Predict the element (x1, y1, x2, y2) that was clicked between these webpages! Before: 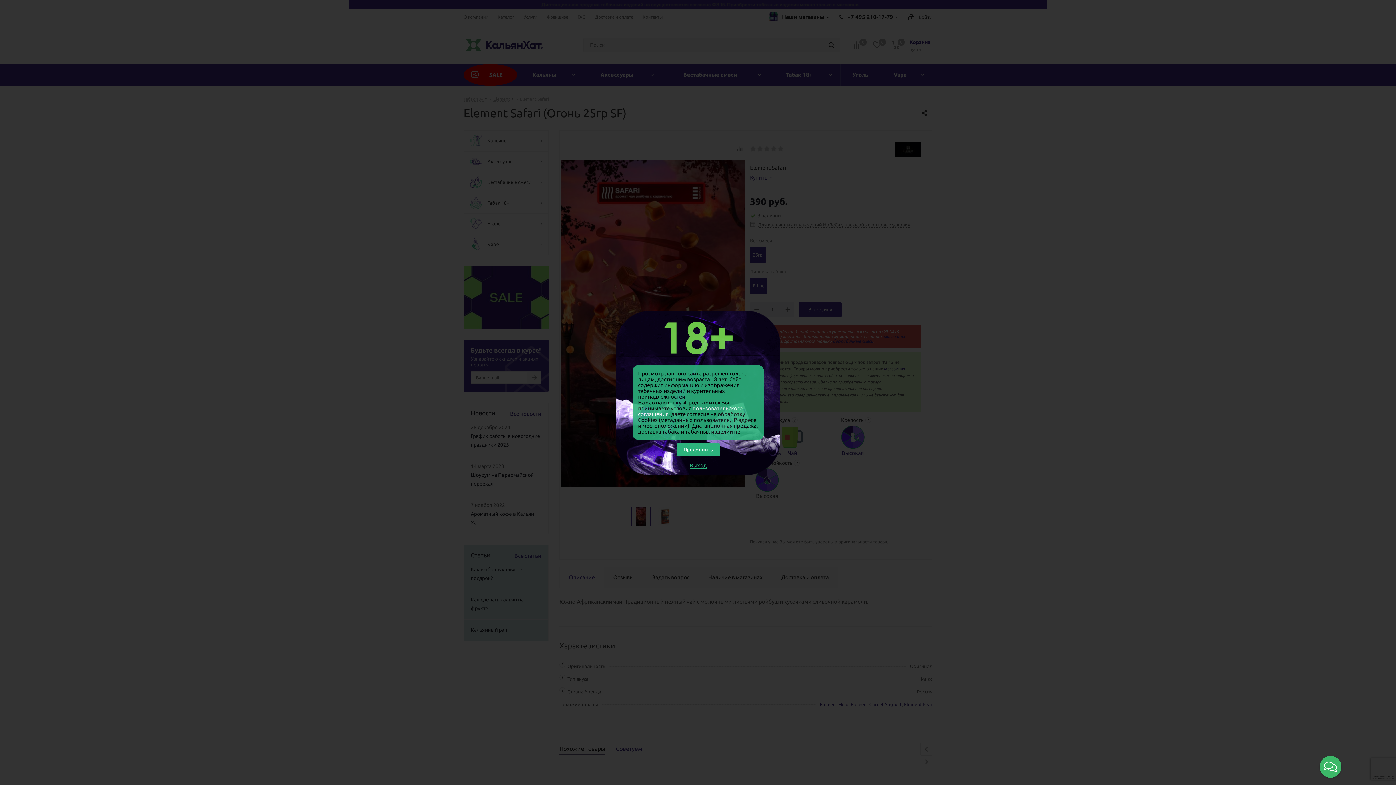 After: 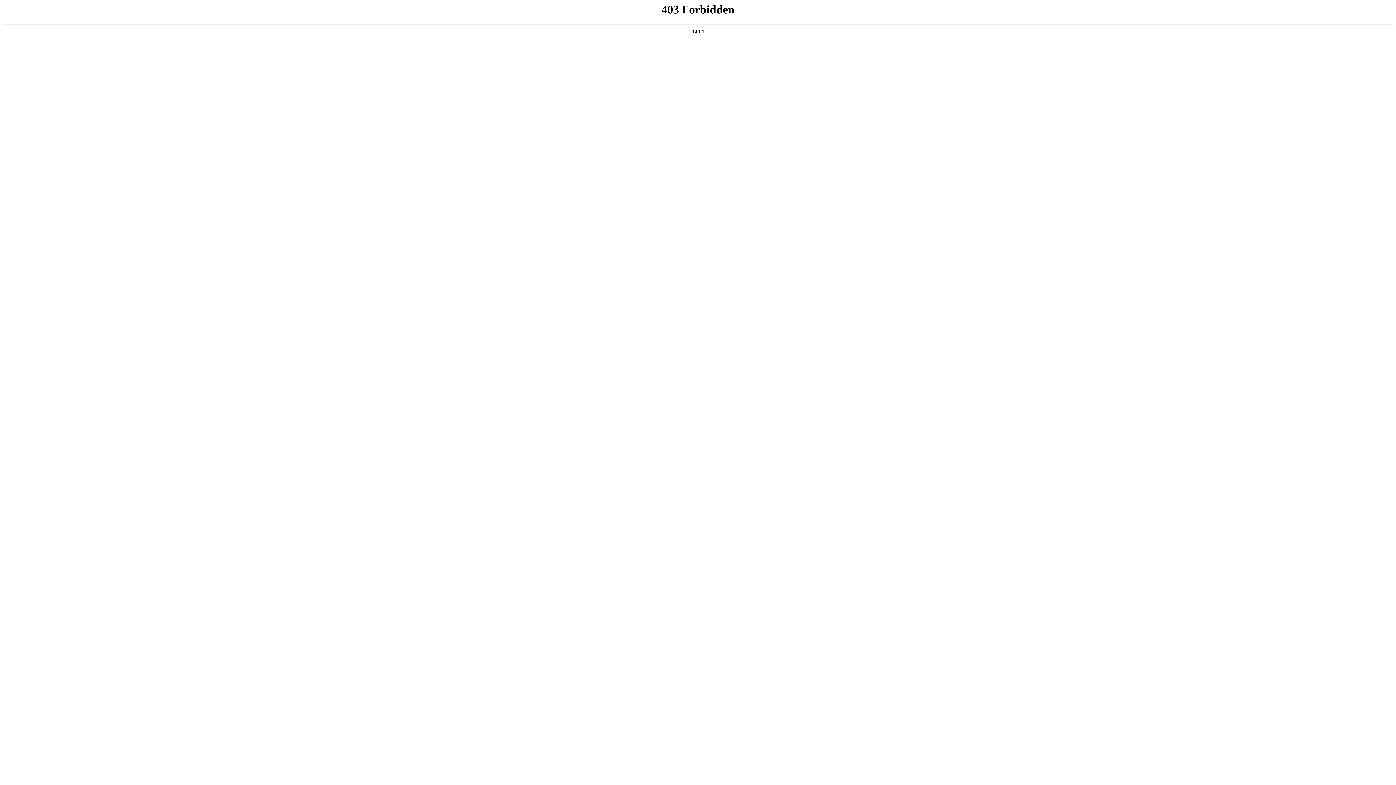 Action: label: Выход bbox: (689, 462, 706, 469)